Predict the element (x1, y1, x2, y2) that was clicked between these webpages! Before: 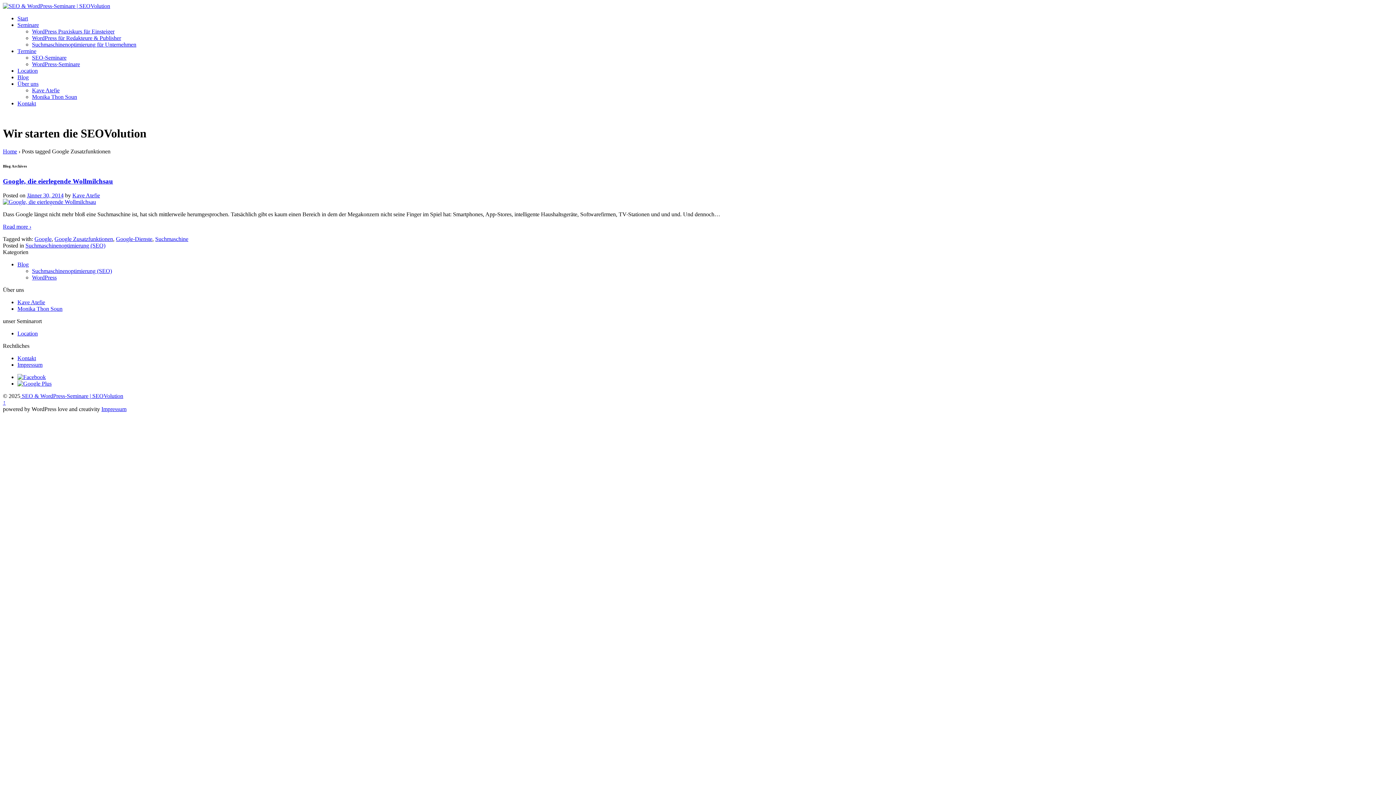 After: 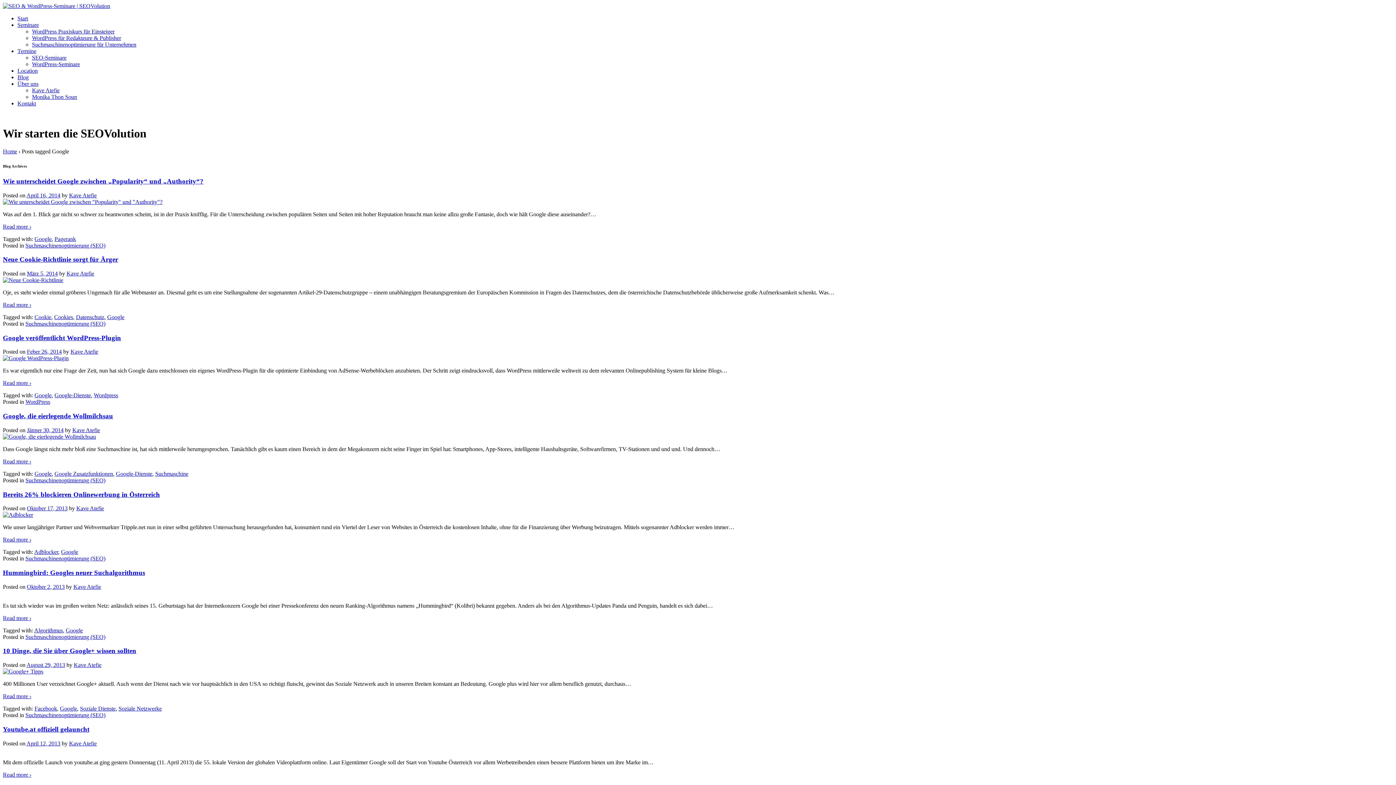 Action: label: Google bbox: (34, 235, 51, 242)